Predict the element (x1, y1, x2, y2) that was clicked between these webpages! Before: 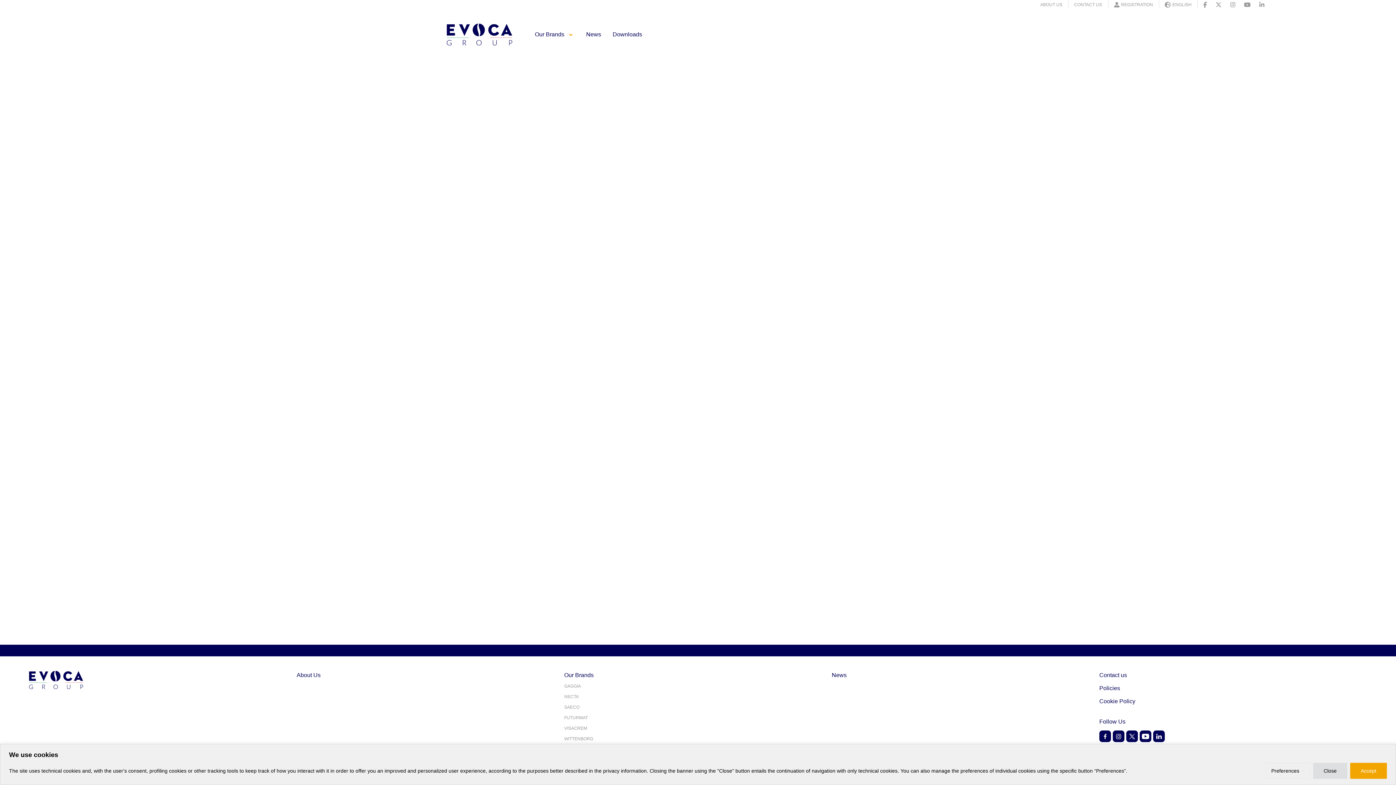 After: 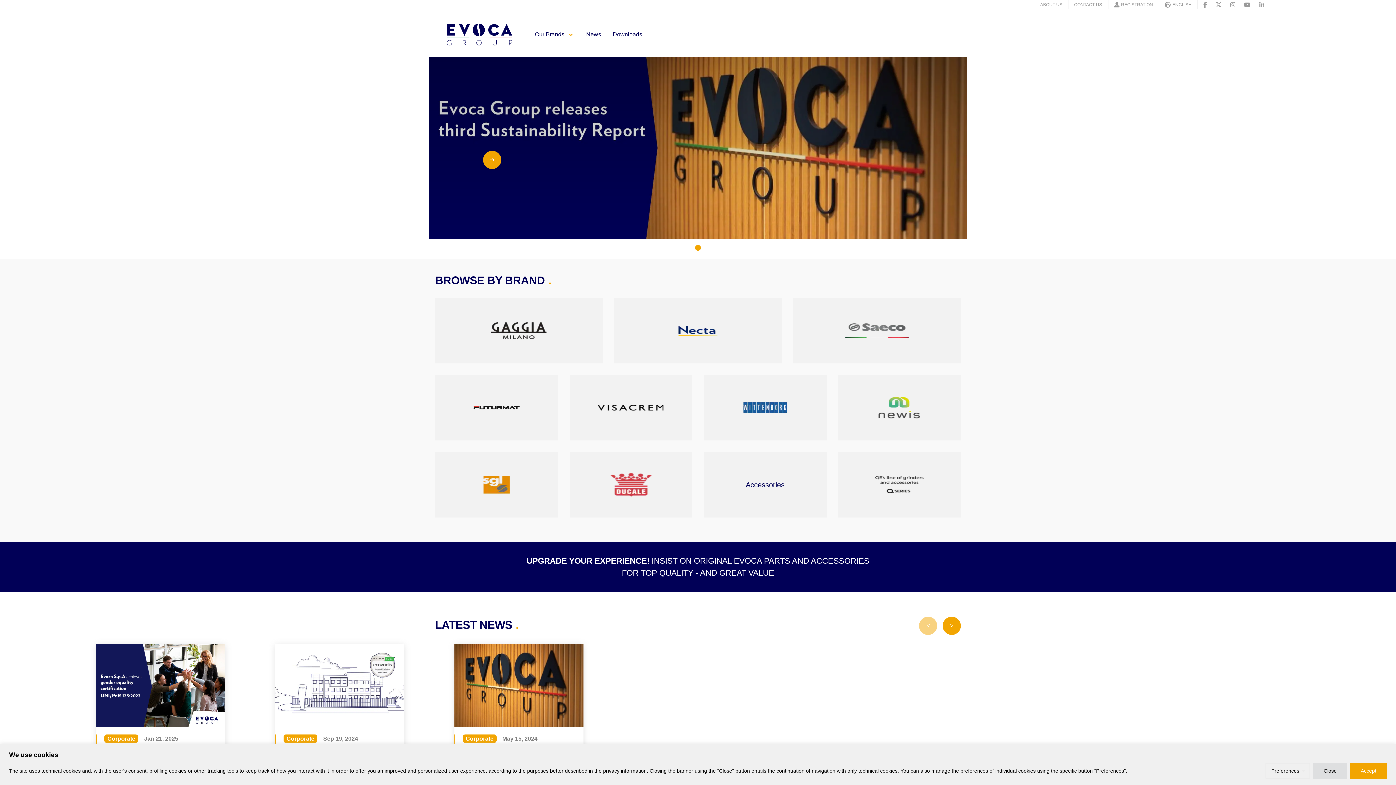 Action: bbox: (446, 23, 523, 45)